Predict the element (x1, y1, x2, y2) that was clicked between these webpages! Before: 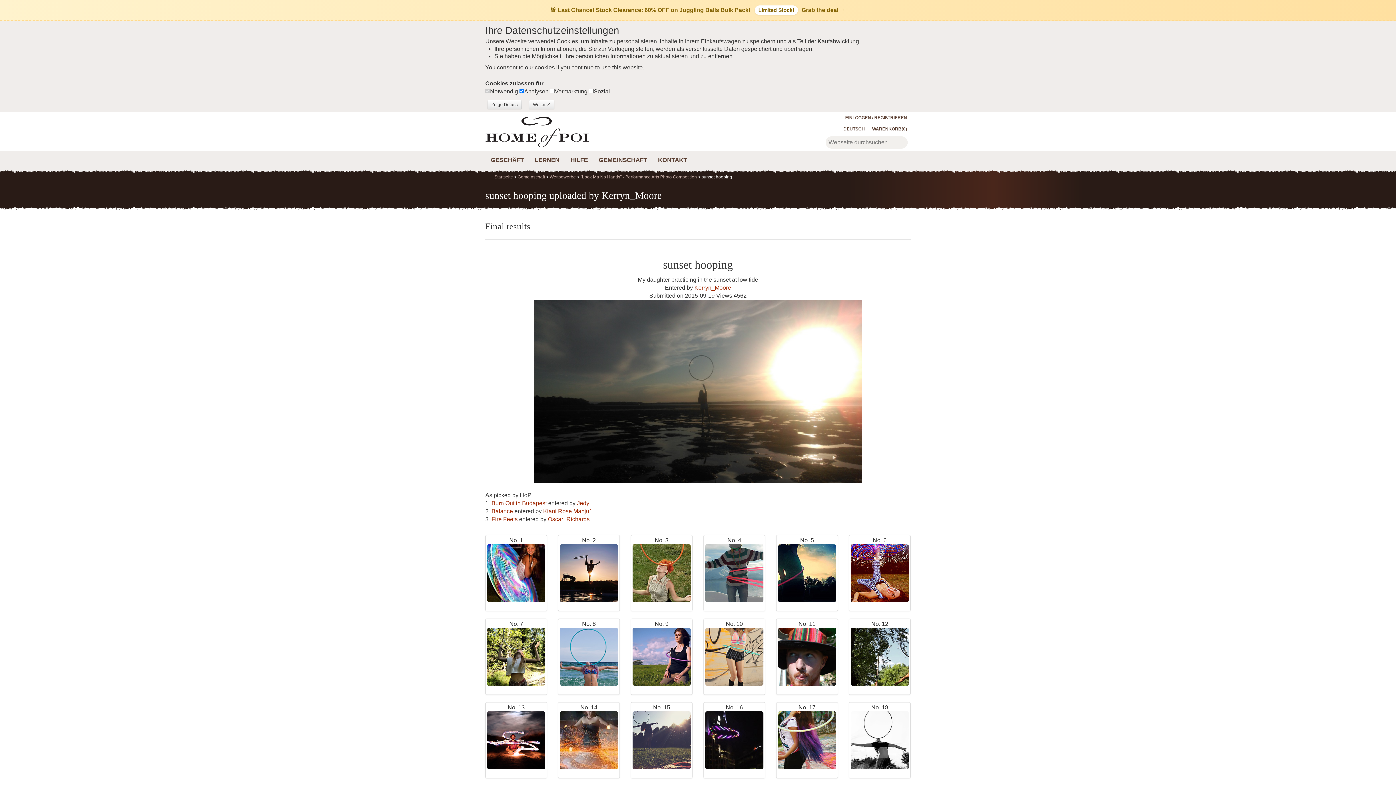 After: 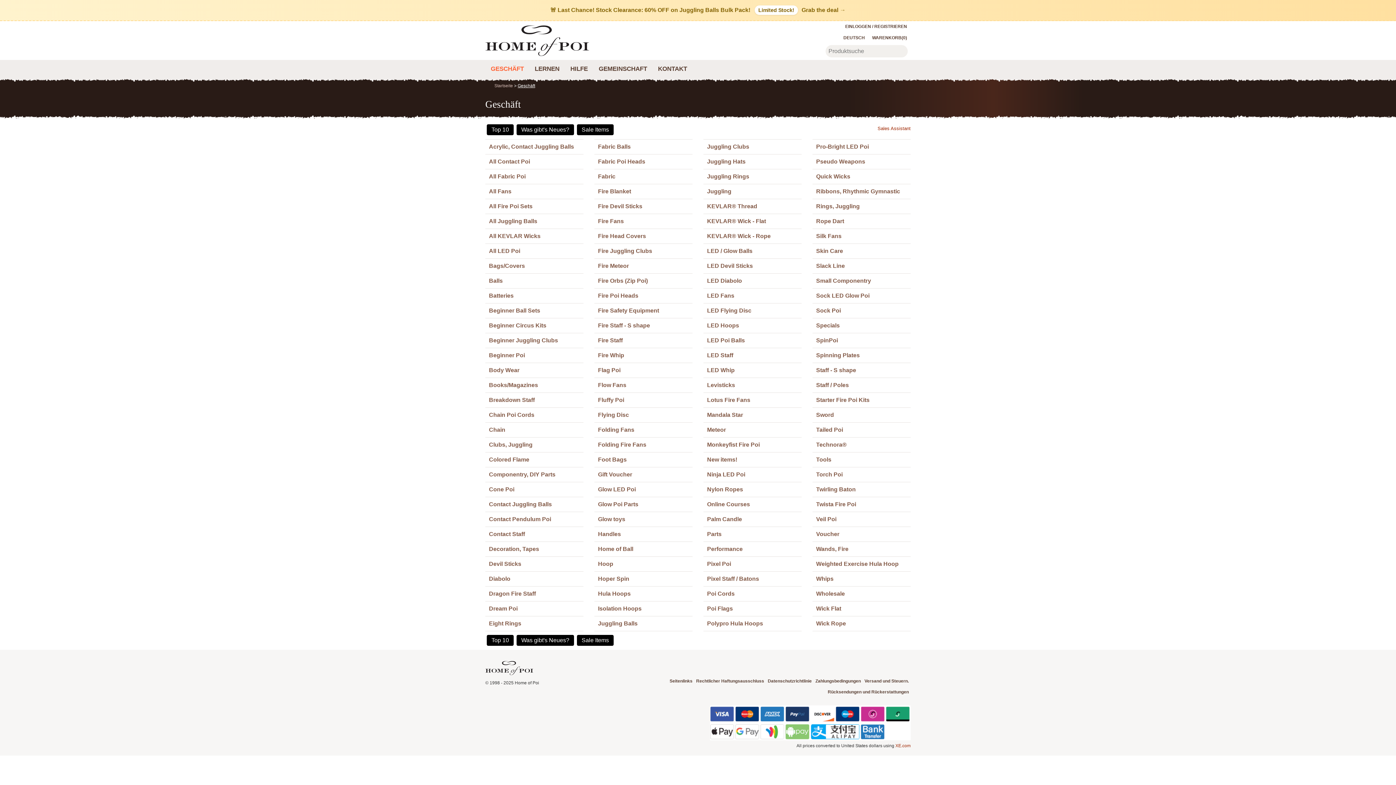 Action: label: GESCHÄFT bbox: (485, 151, 529, 169)